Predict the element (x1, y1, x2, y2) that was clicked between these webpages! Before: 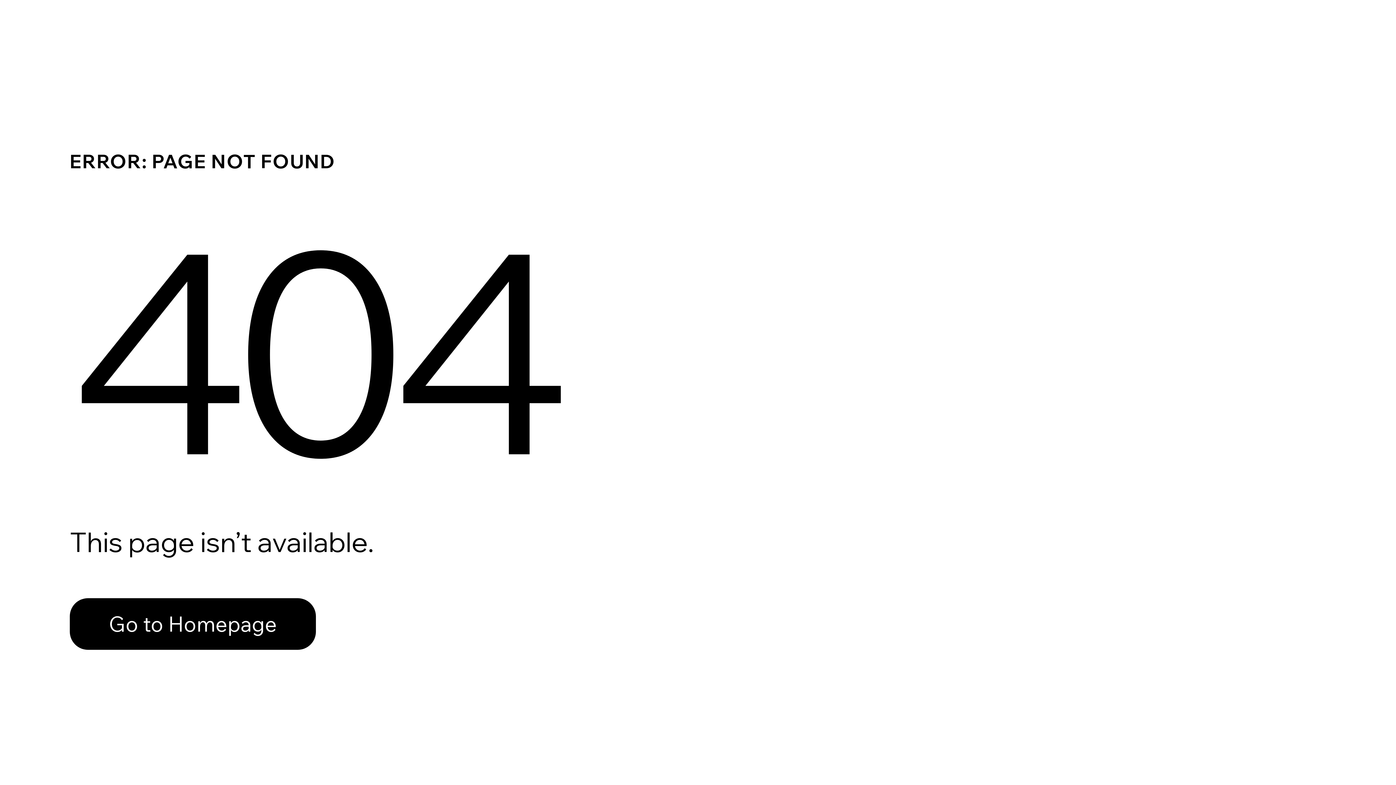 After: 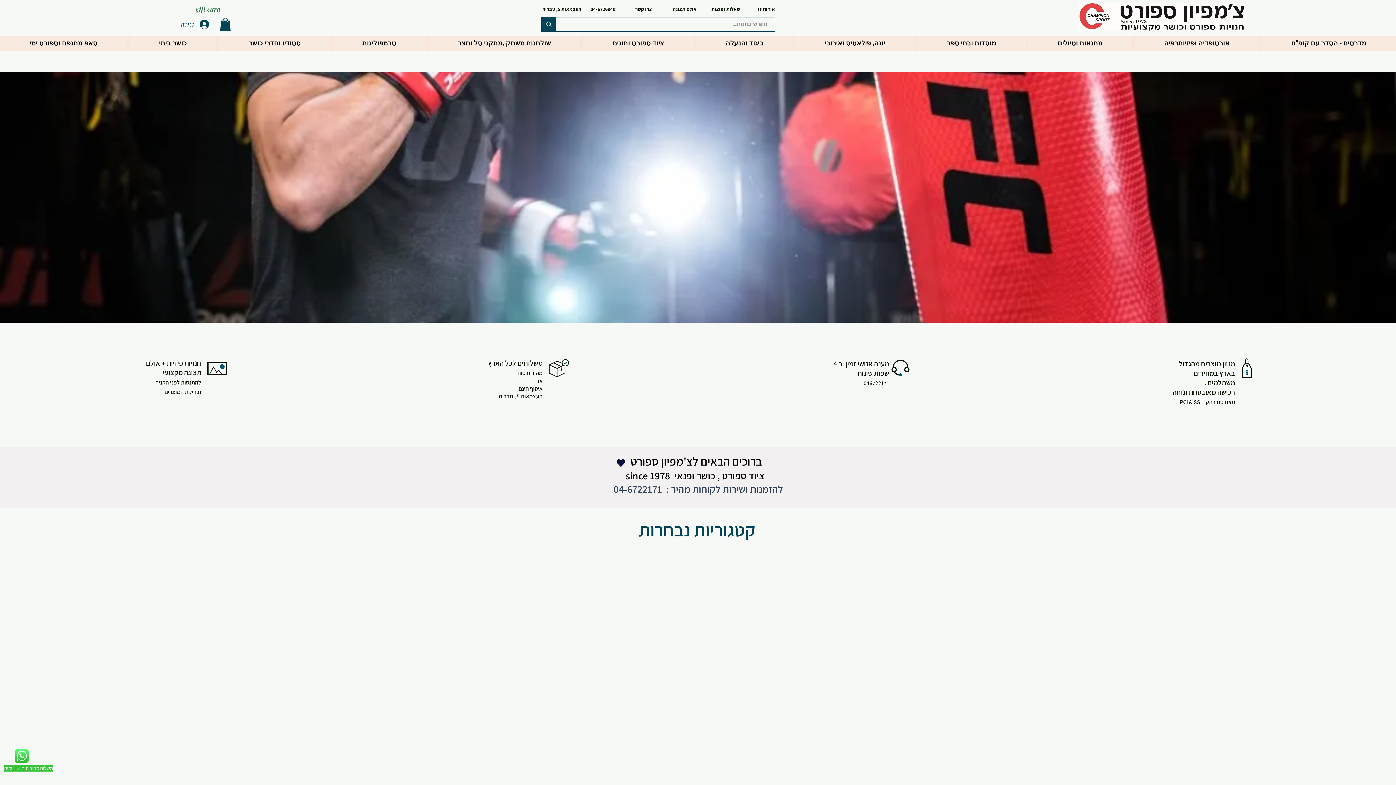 Action: label: Go to Homepage bbox: (69, 582, 768, 659)